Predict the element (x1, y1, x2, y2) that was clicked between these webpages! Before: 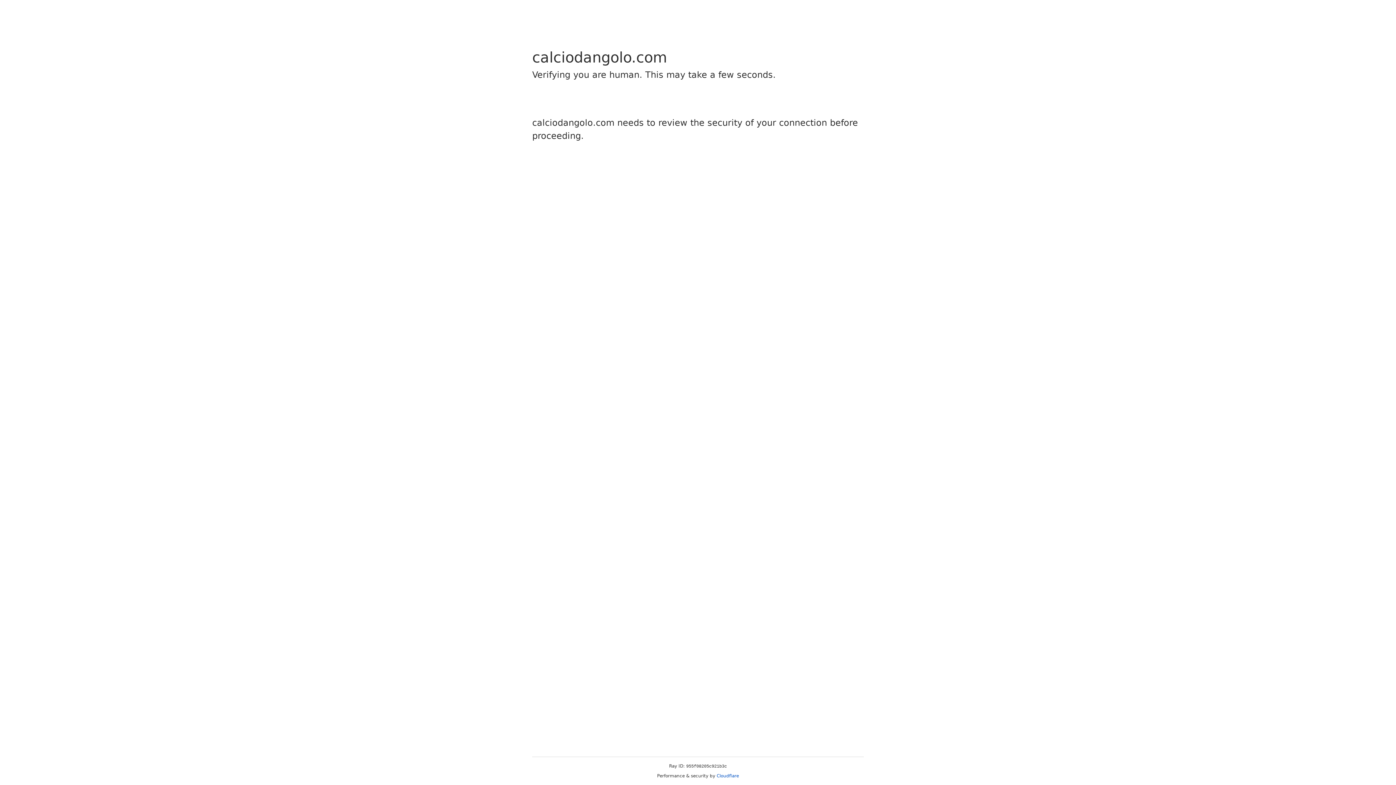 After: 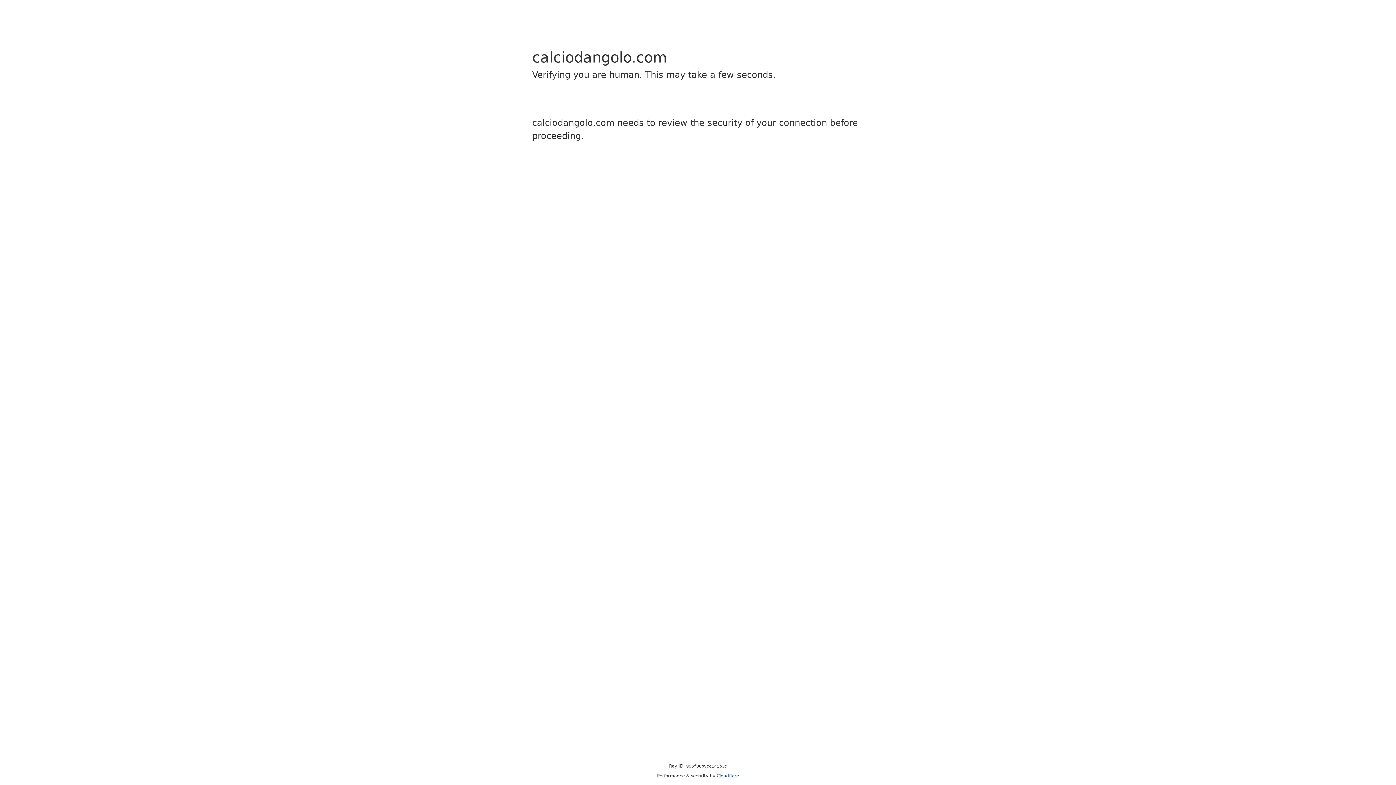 Action: label: Cloudflare bbox: (716, 773, 739, 778)